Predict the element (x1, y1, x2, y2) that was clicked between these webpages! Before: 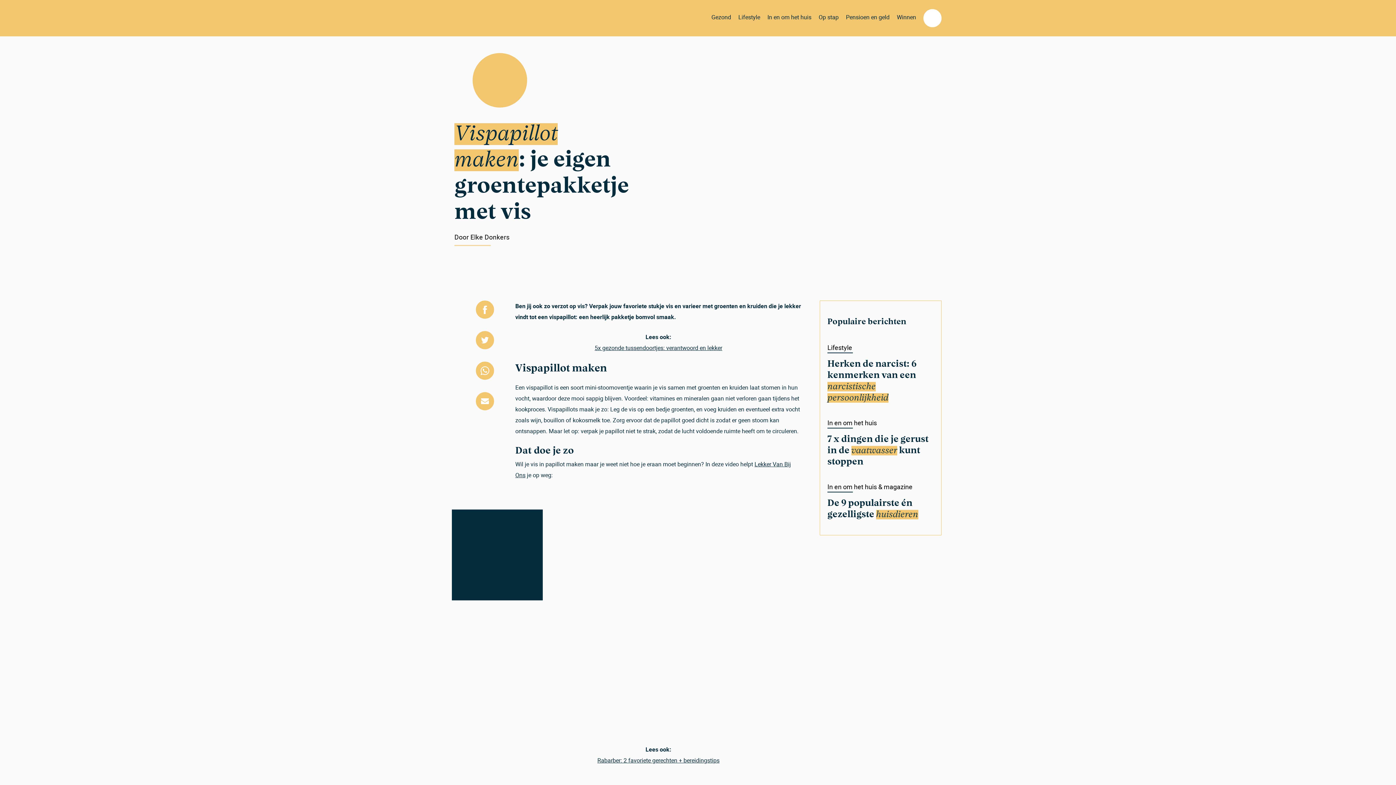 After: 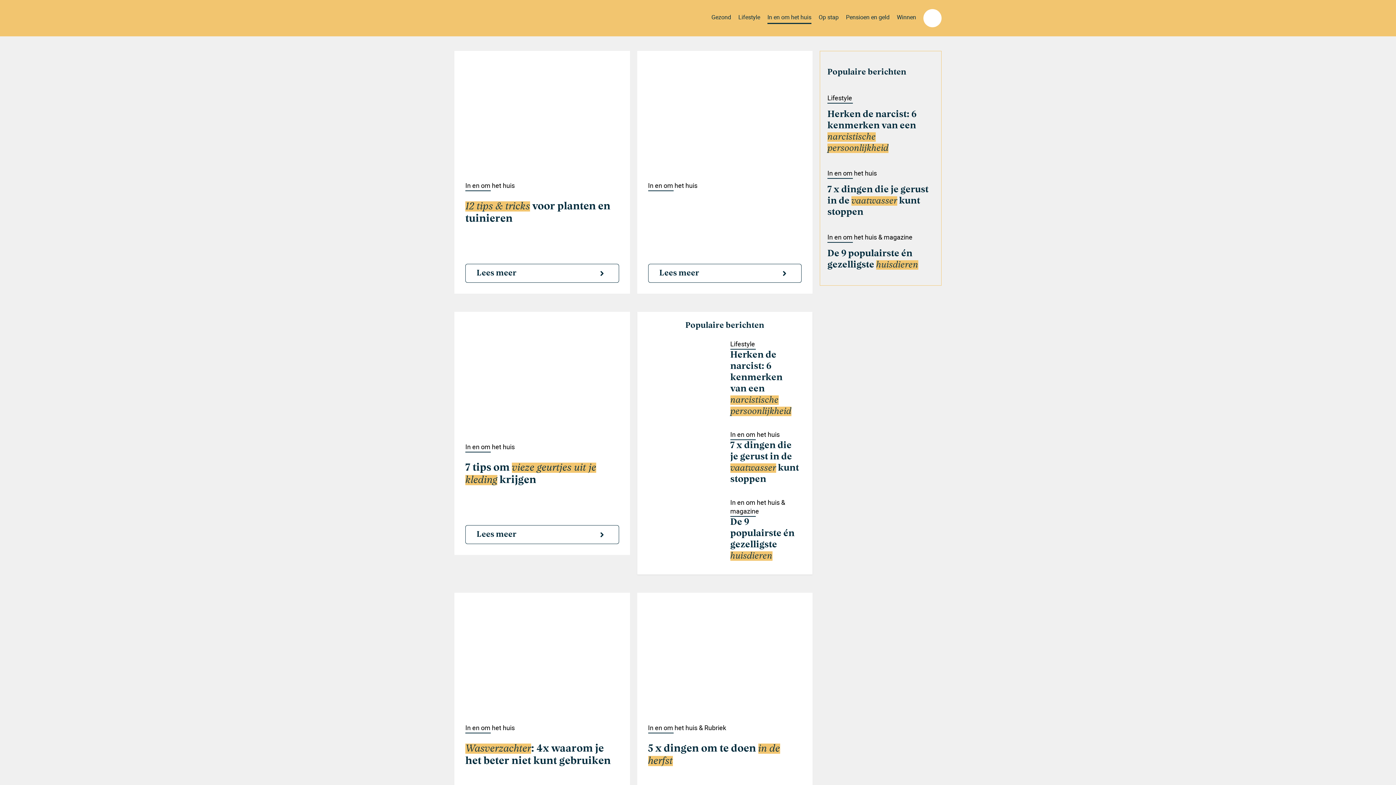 Action: bbox: (827, 482, 877, 491) label: In en om het huis